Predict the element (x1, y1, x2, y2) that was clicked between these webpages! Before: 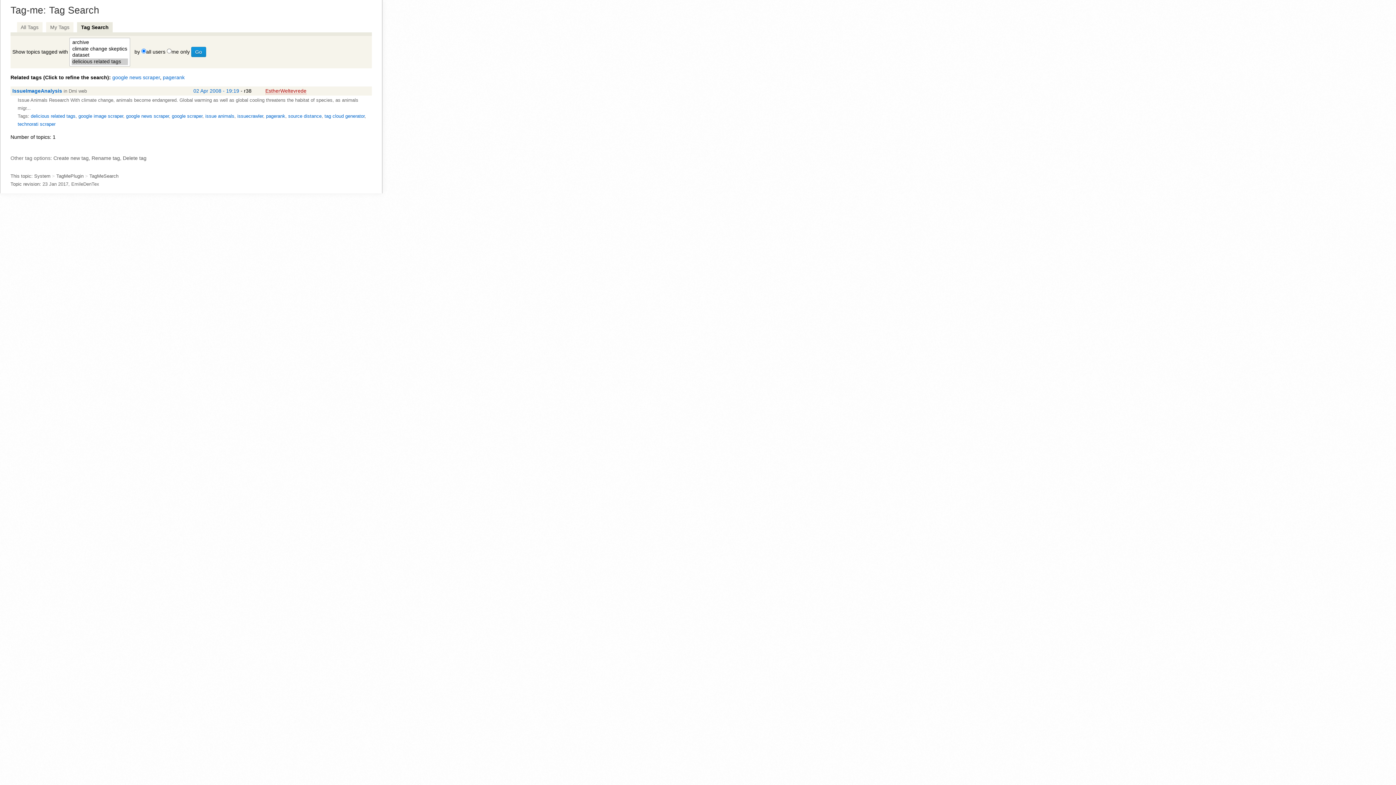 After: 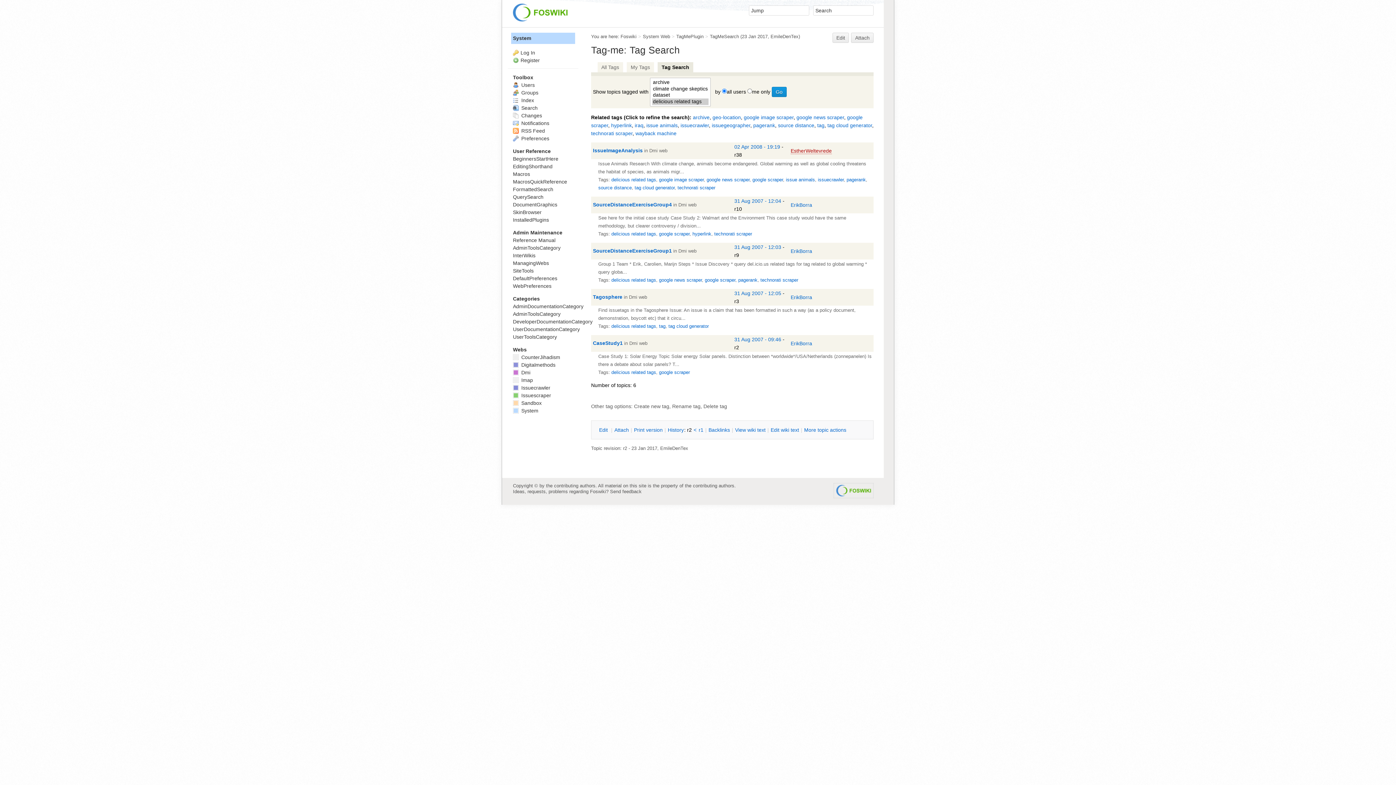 Action: label: delicious related tags bbox: (30, 113, 75, 118)